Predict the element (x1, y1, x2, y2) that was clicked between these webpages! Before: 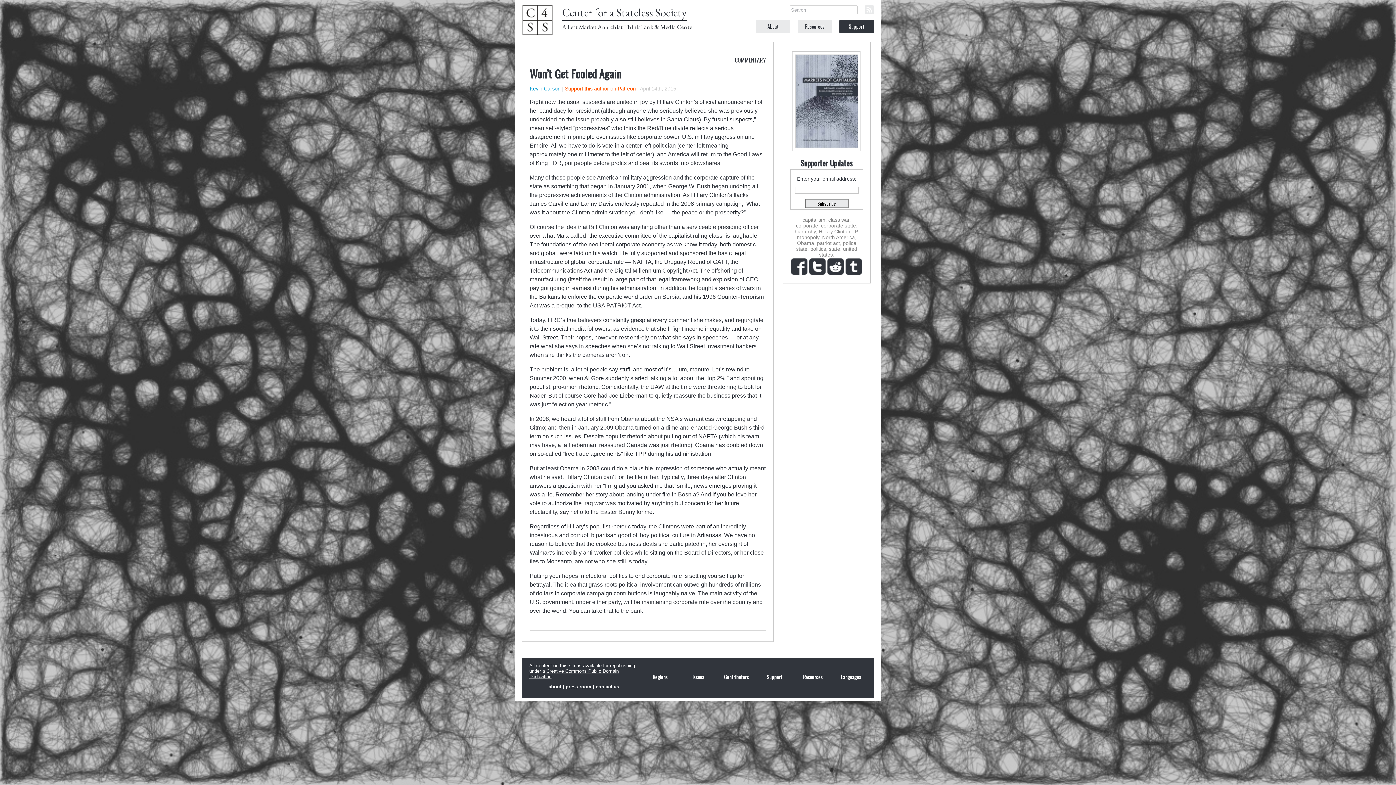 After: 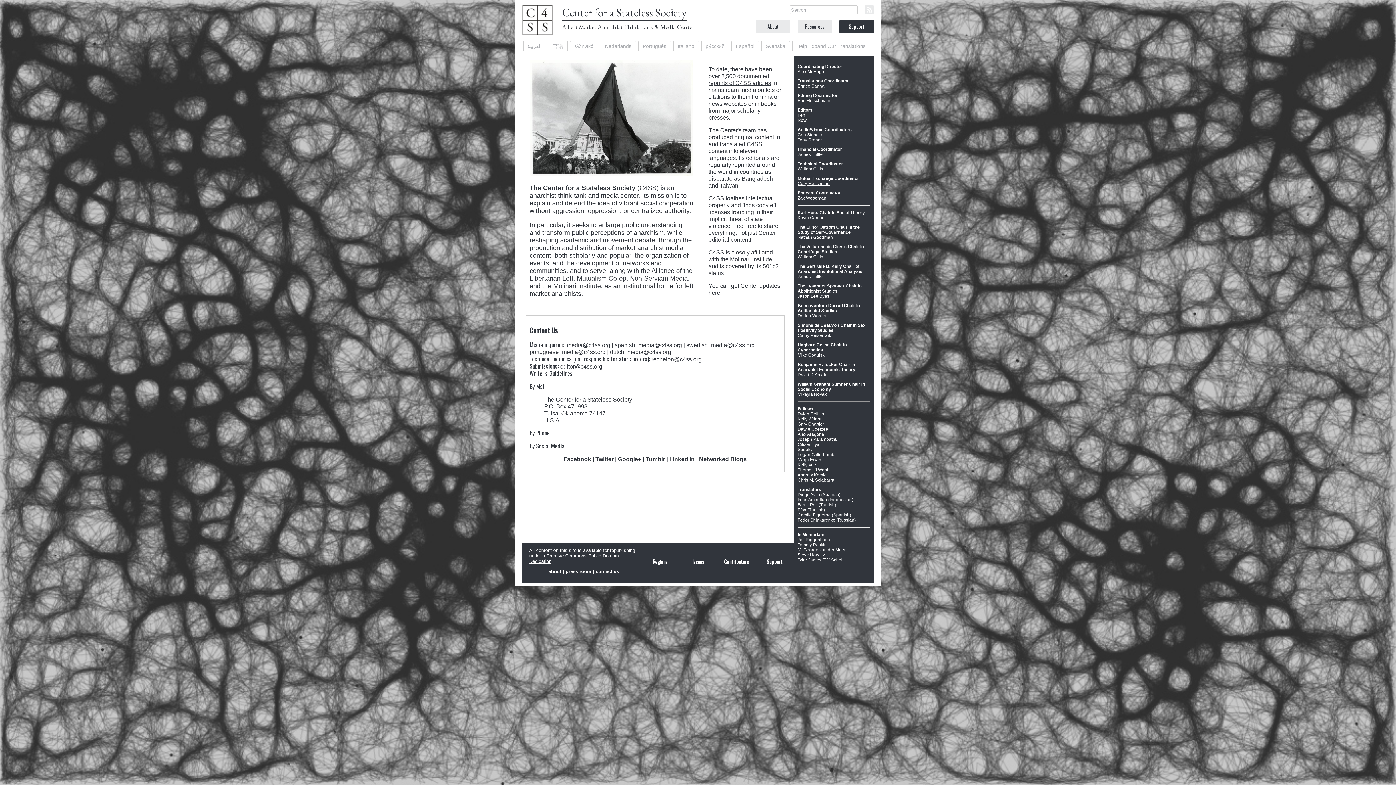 Action: label: Contributors bbox: (720, 674, 753, 680)